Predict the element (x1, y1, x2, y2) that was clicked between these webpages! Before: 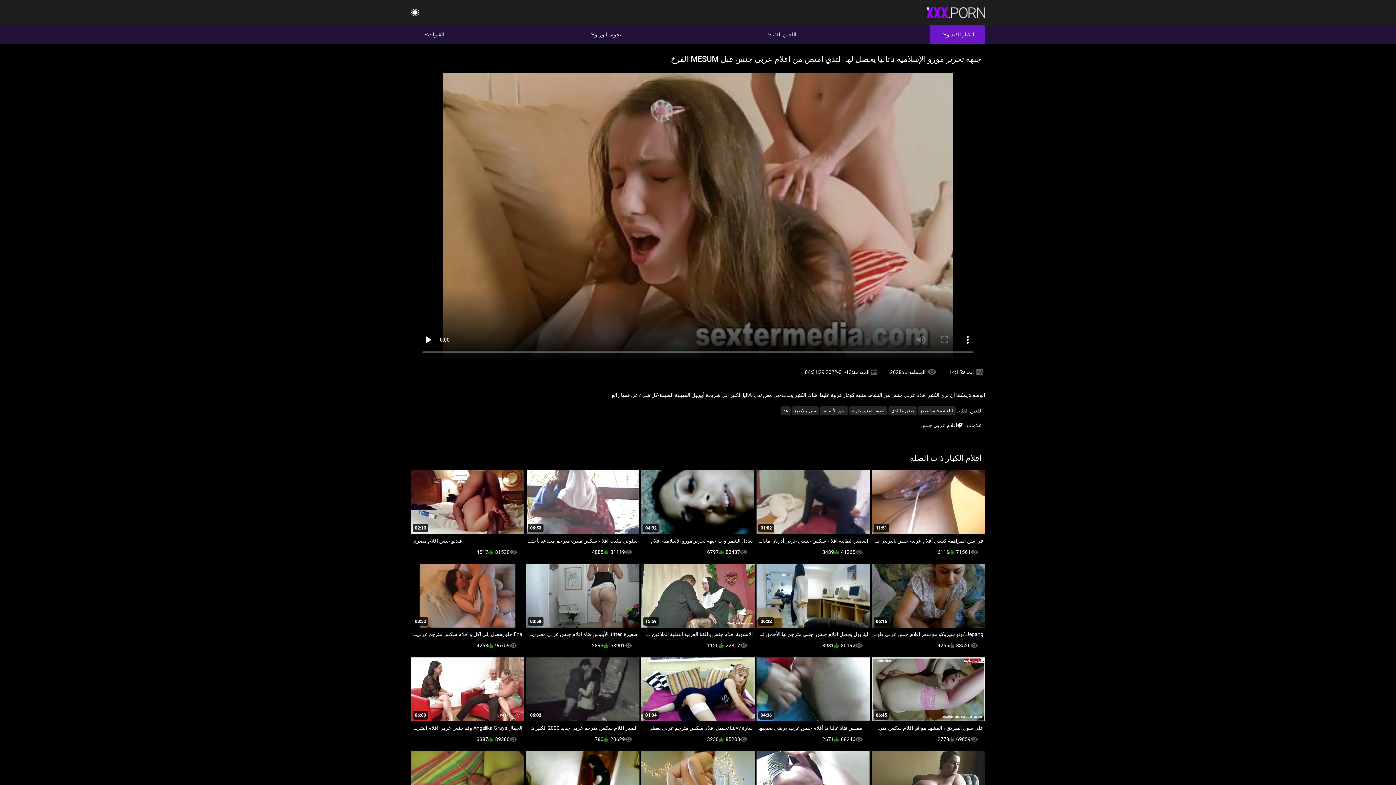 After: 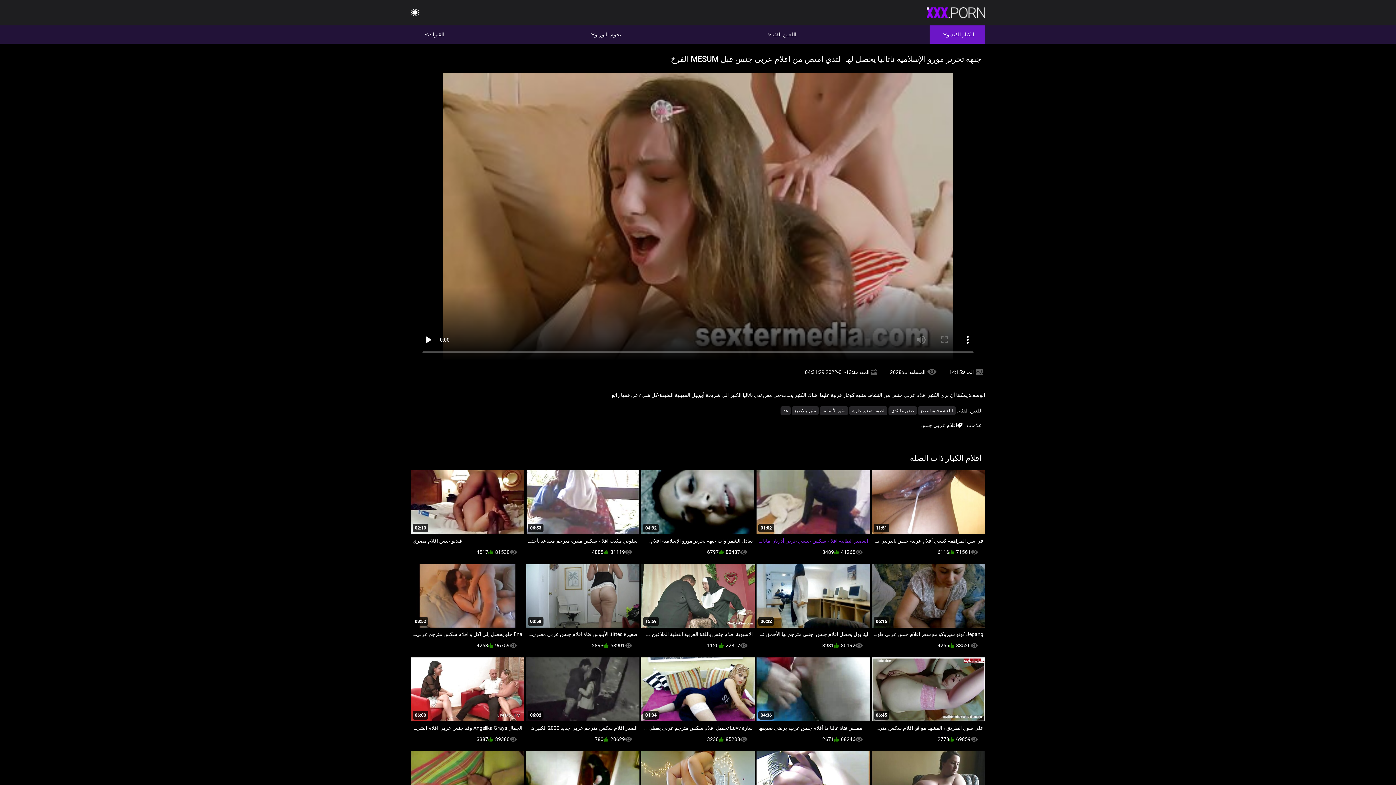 Action: label: 01:02
العصير الطالبة افلام سكس جنسي عربي أدريان مايا يحصل له فتحة الشرج دمرت bbox: (756, 470, 870, 547)